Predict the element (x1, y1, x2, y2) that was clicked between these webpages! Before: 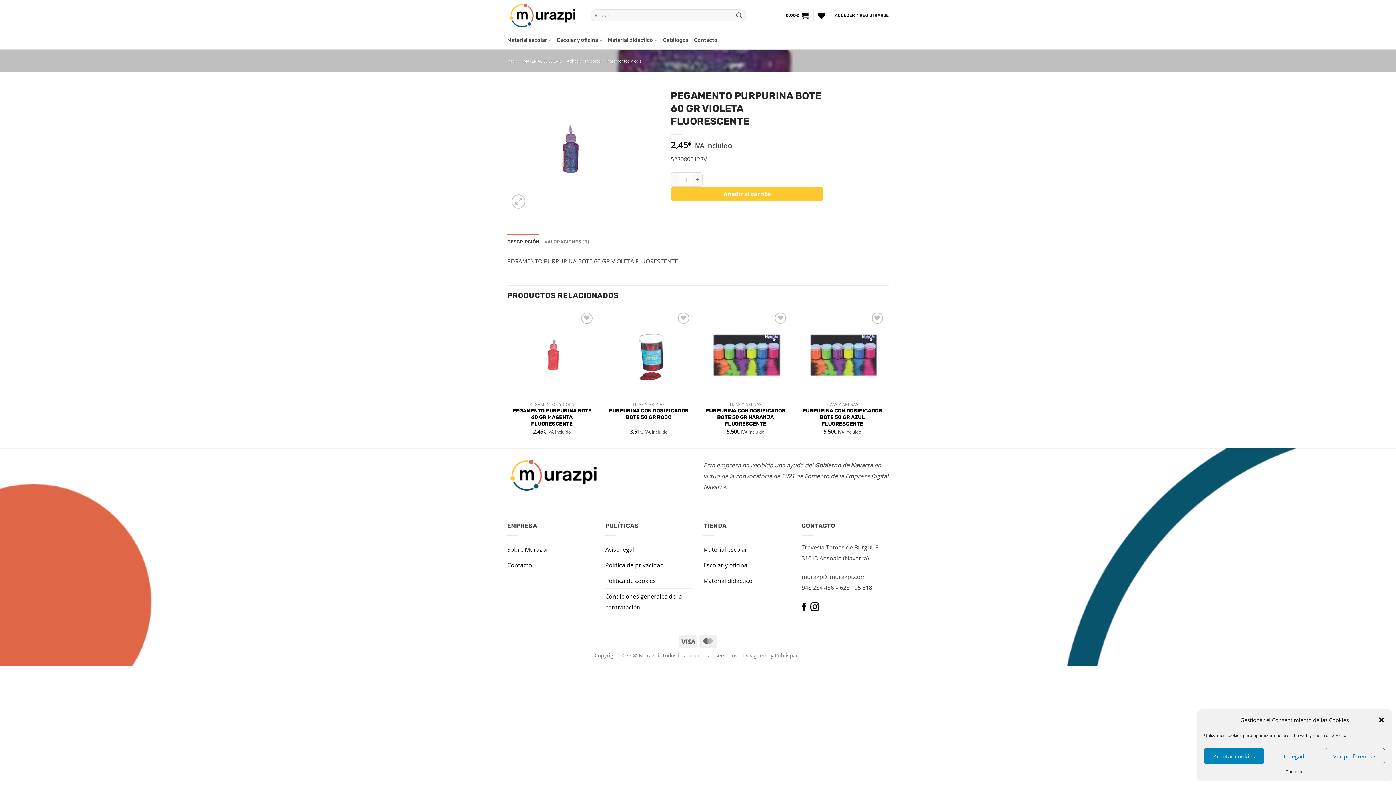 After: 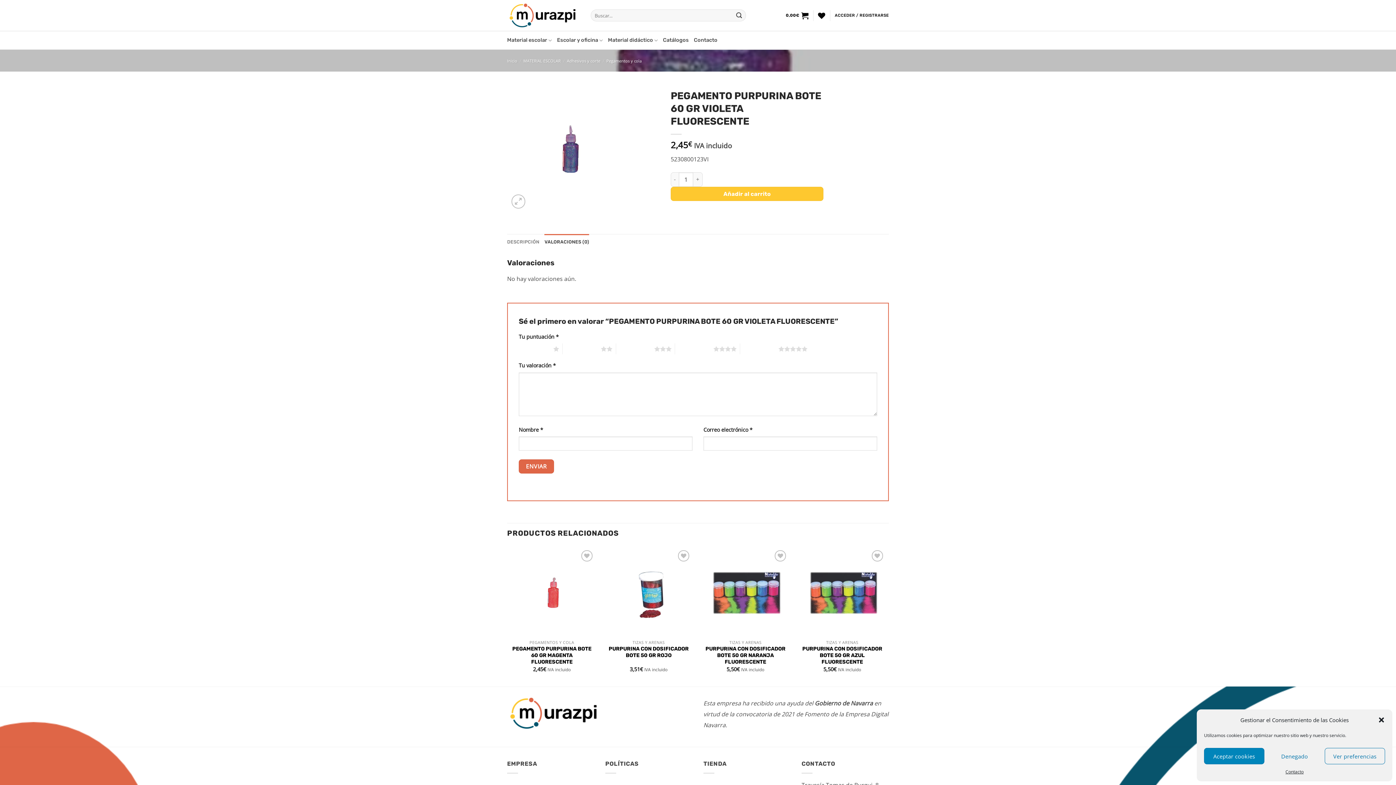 Action: label: VALORACIONES (0) bbox: (544, 234, 589, 250)